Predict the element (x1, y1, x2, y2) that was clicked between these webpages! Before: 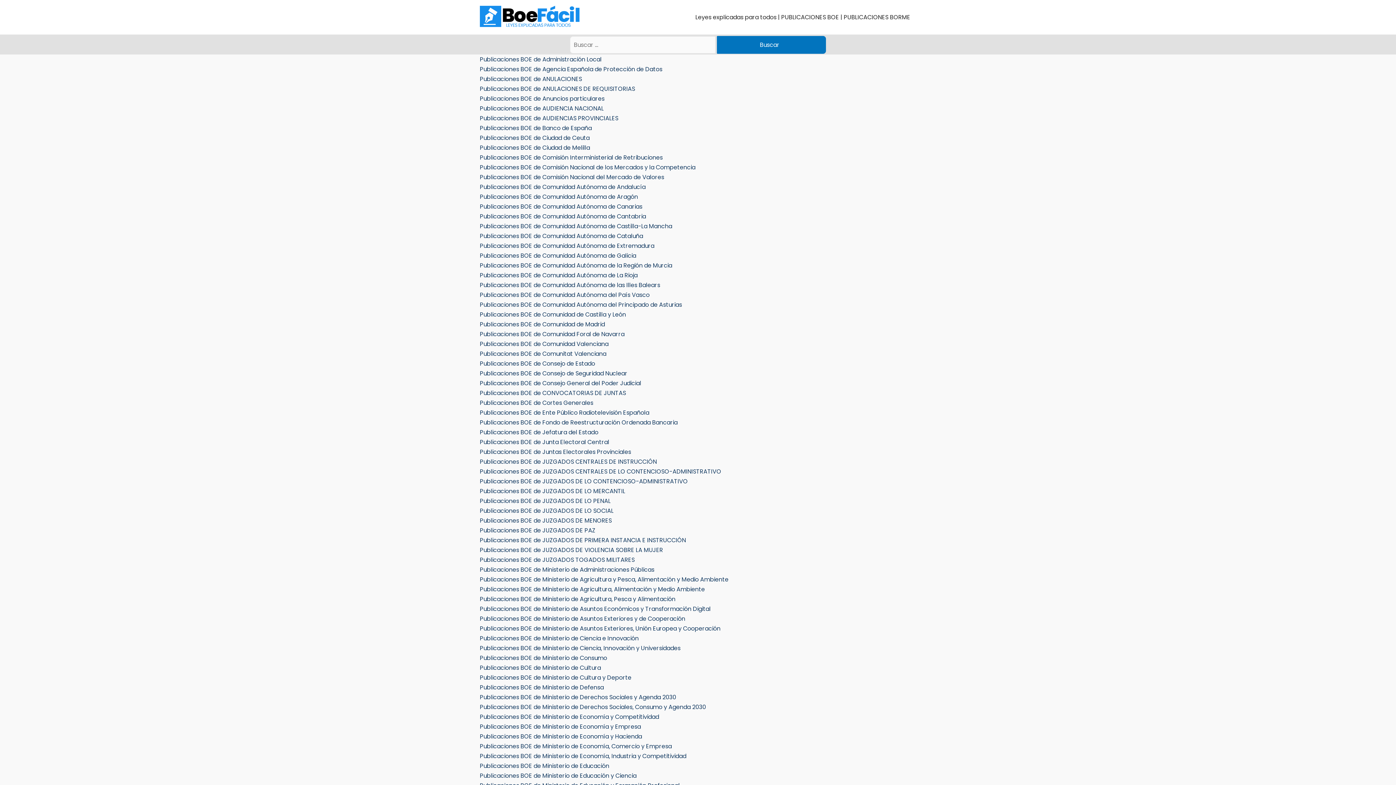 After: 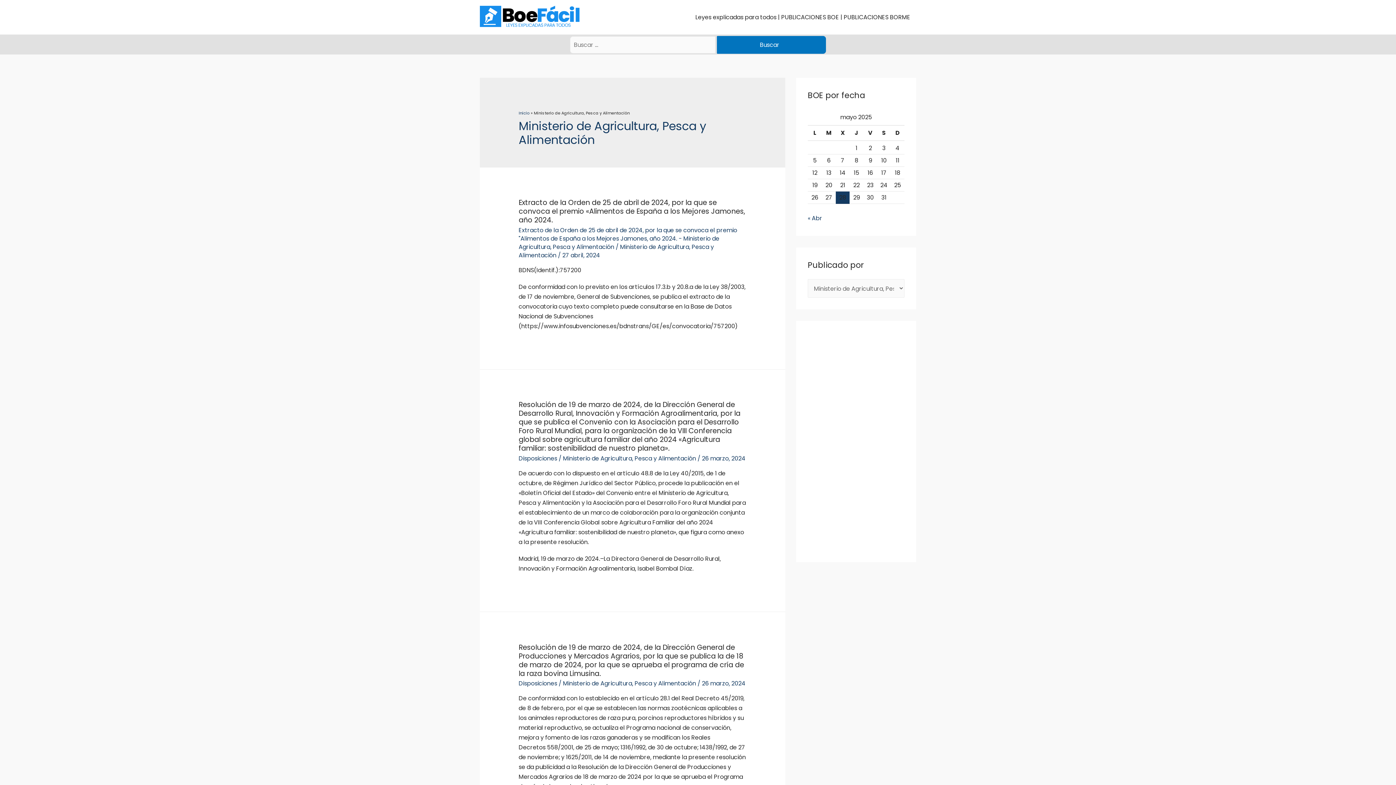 Action: bbox: (480, 595, 675, 603) label: Publicaciones BOE de Ministerio de Agricultura, Pesca y Alimentación